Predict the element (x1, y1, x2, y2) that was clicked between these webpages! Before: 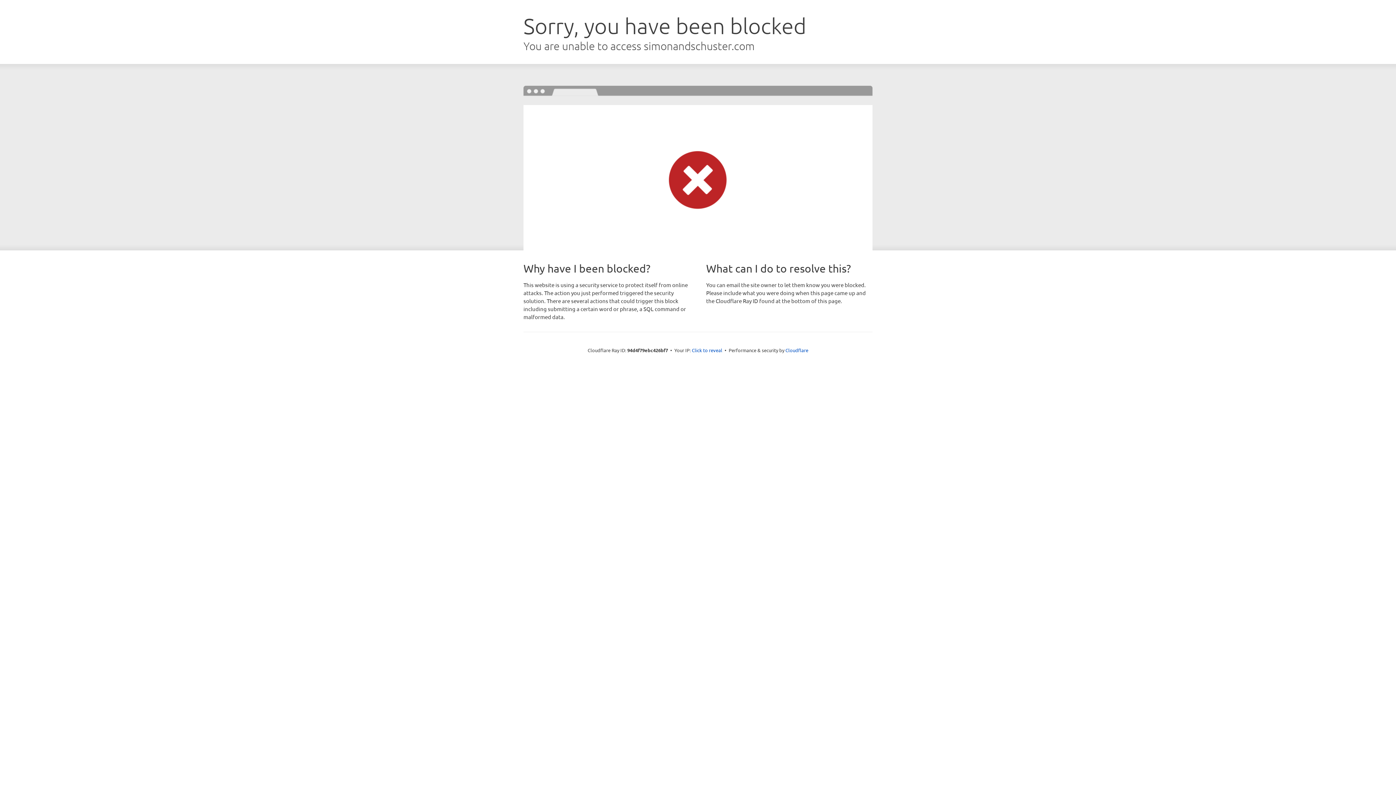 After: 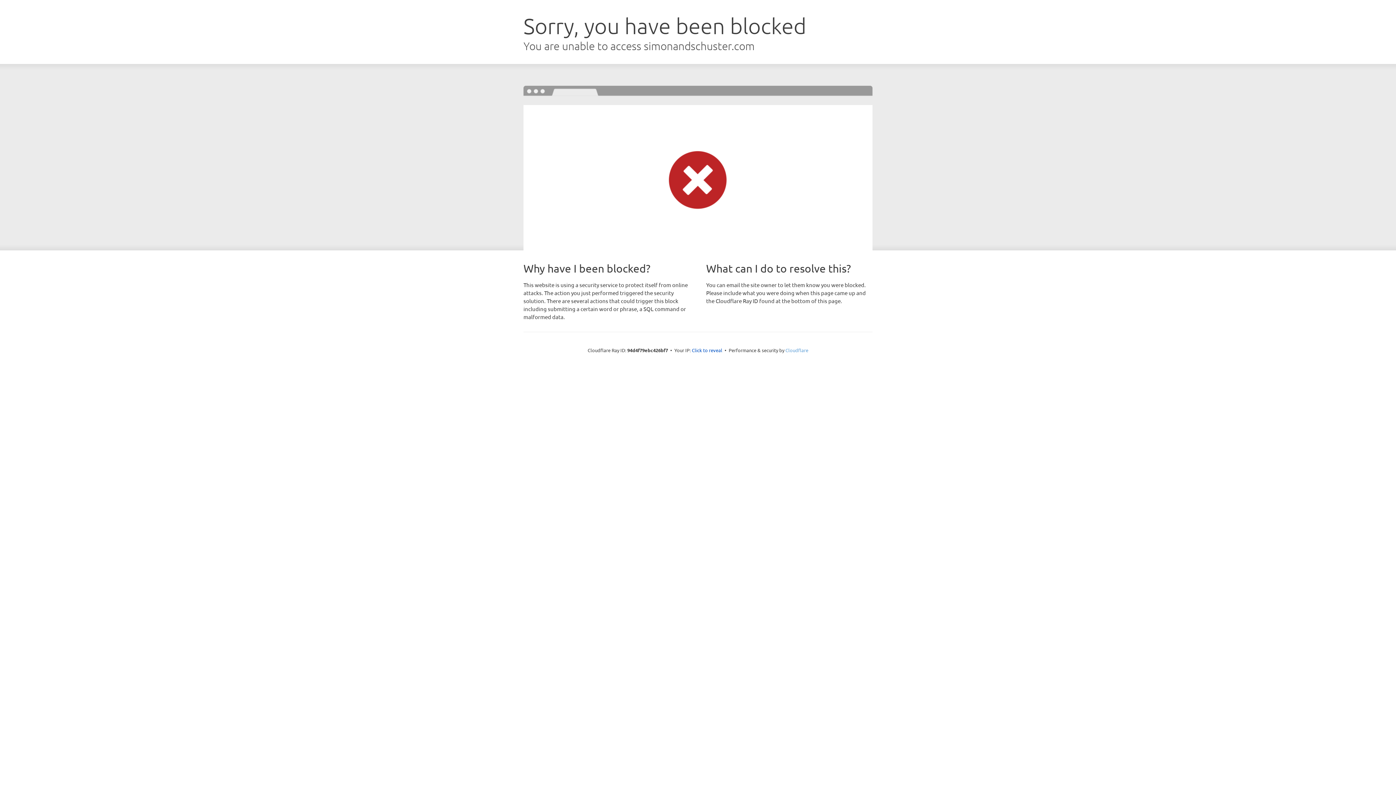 Action: bbox: (785, 347, 808, 353) label: Cloudflare